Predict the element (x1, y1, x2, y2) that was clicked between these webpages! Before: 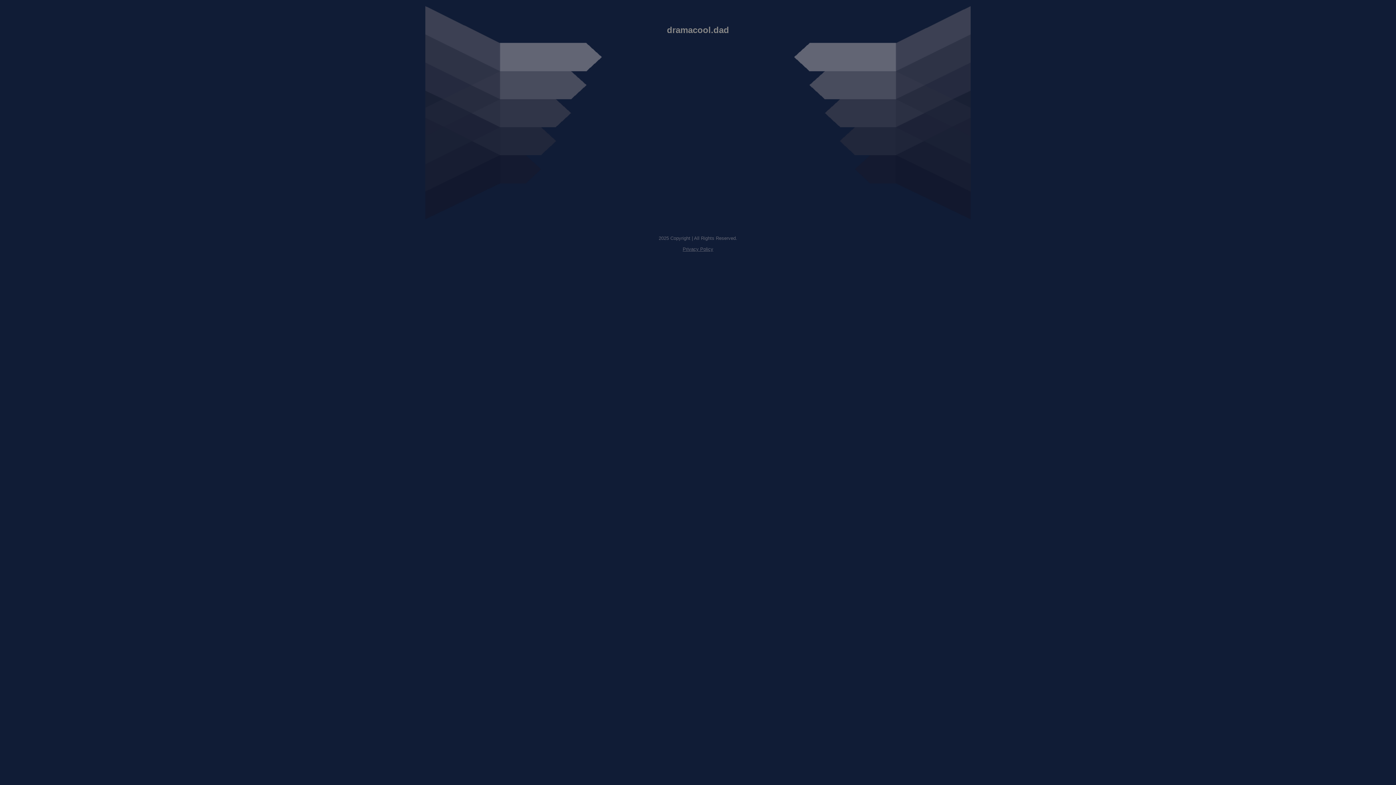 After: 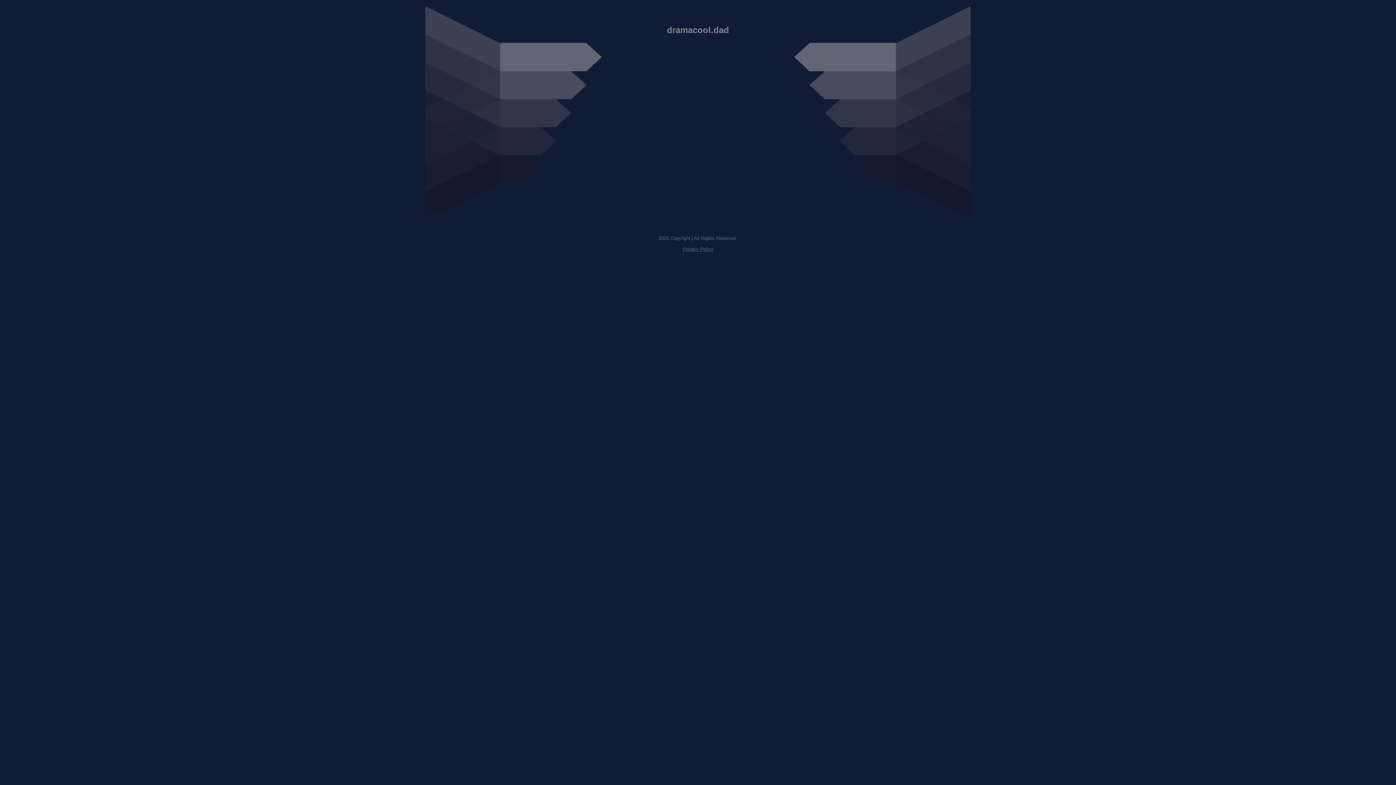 Action: bbox: (682, 246, 713, 252) label: Privacy Policy